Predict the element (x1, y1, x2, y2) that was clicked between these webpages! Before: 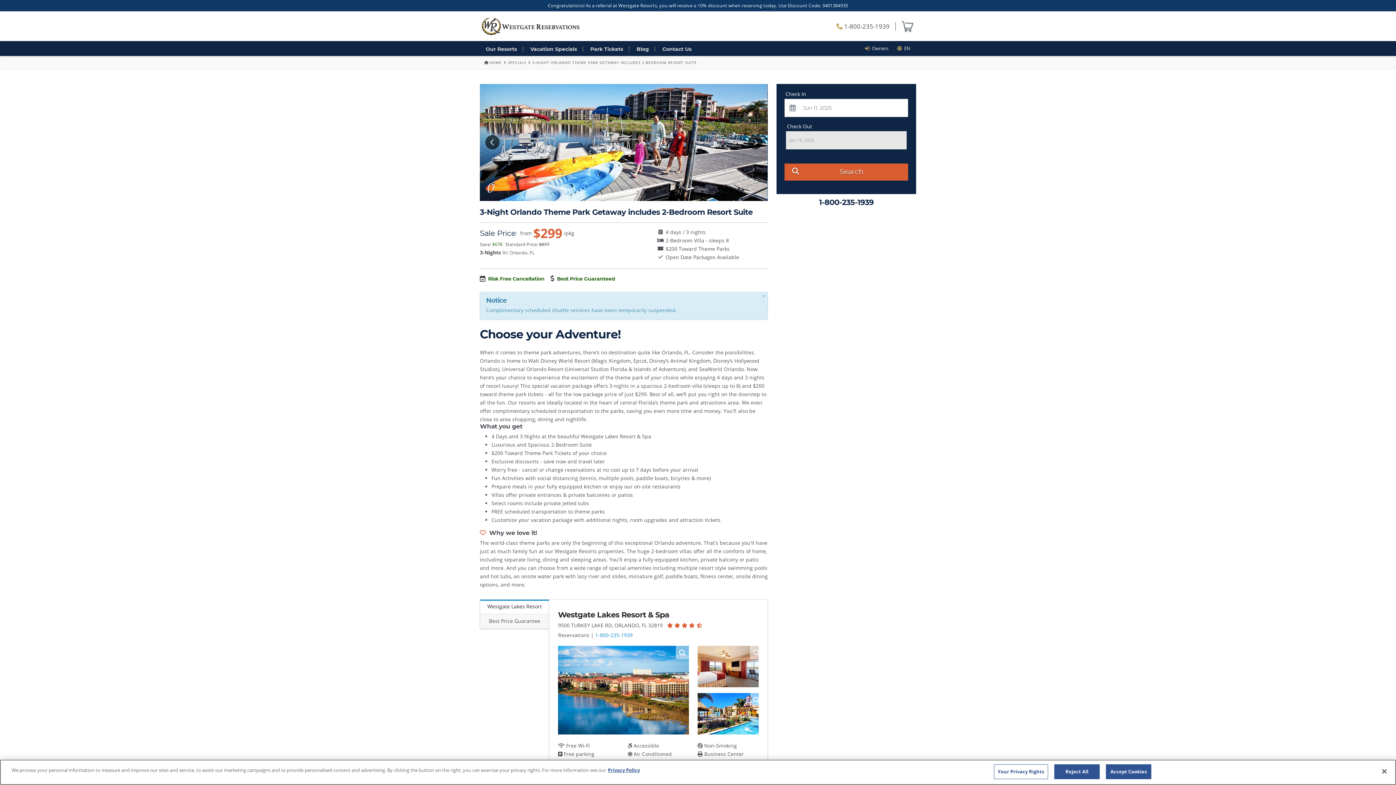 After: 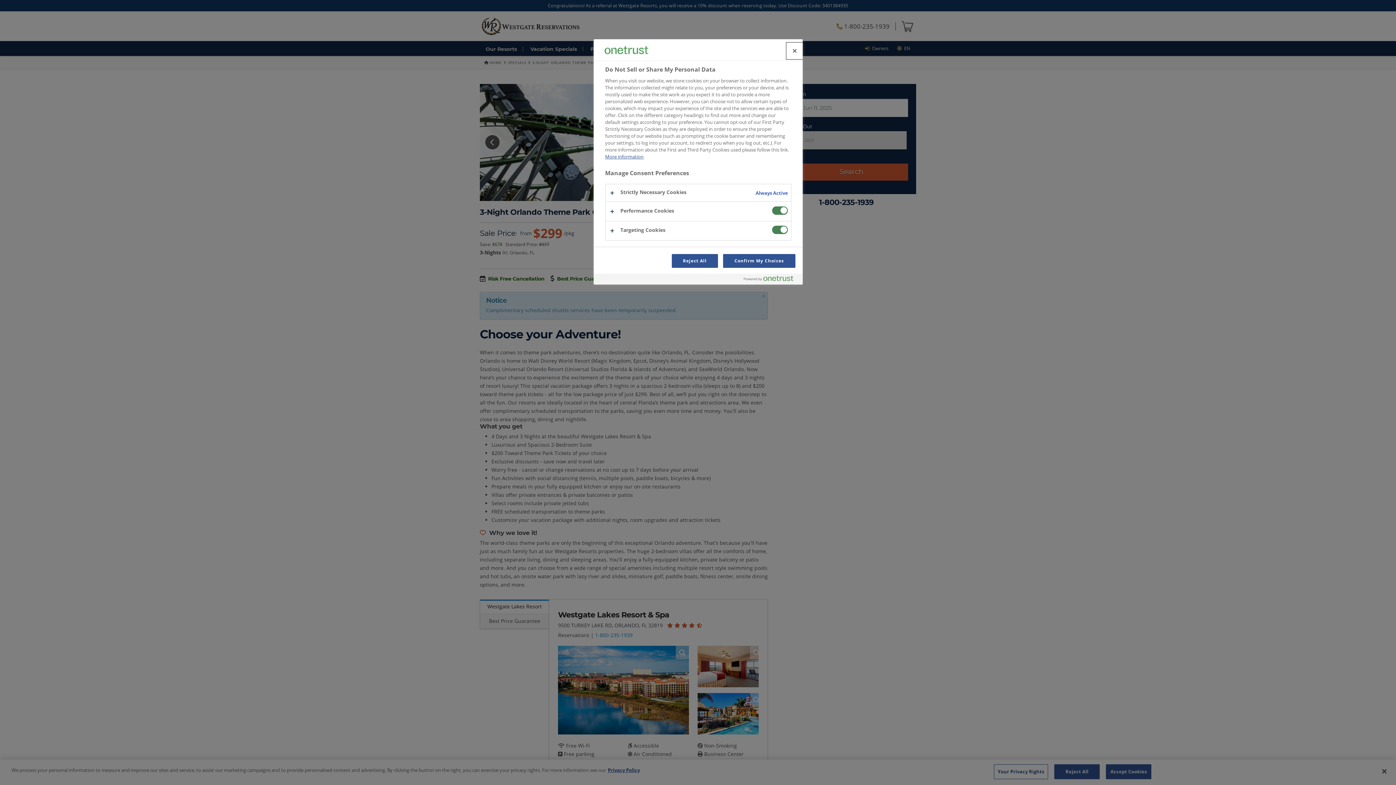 Action: label: Your Privacy Rights bbox: (994, 764, 1048, 779)